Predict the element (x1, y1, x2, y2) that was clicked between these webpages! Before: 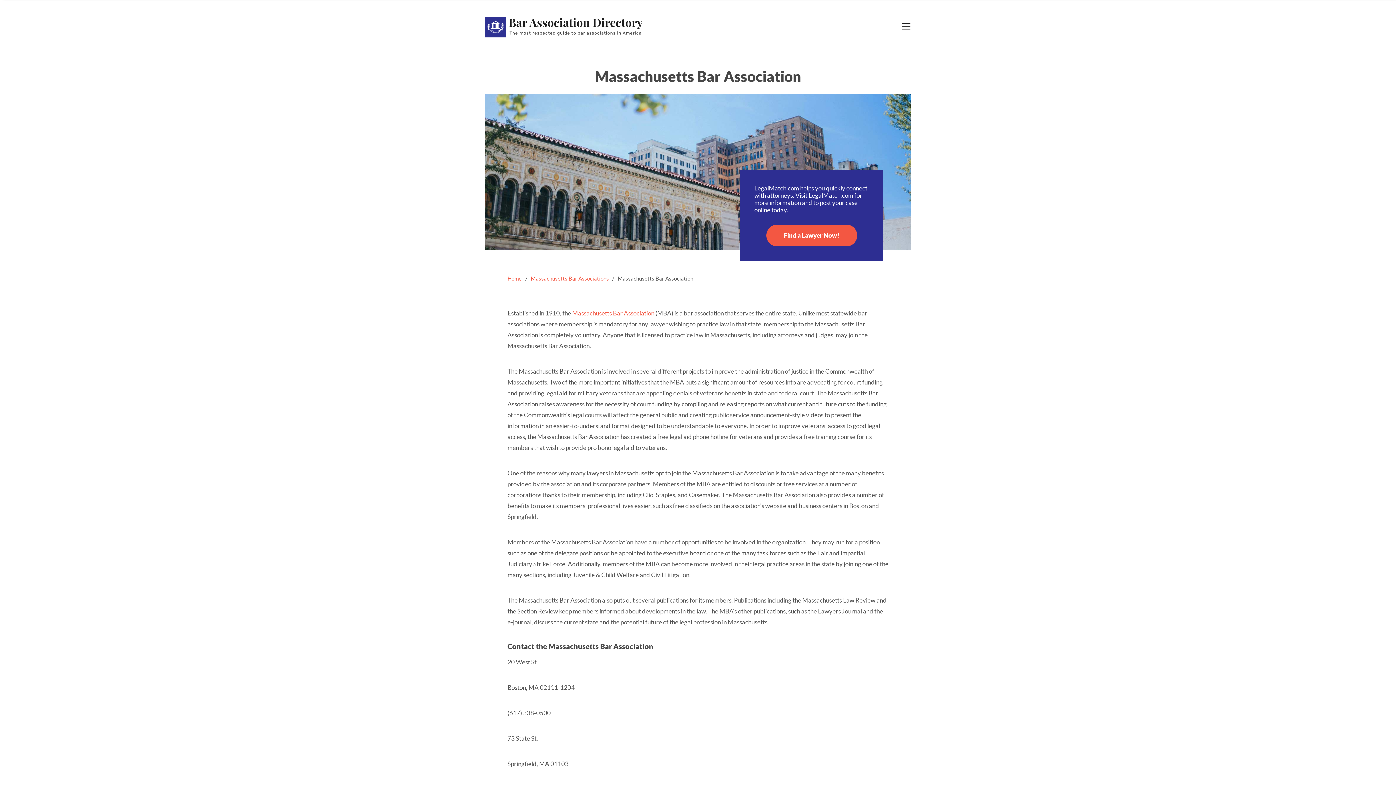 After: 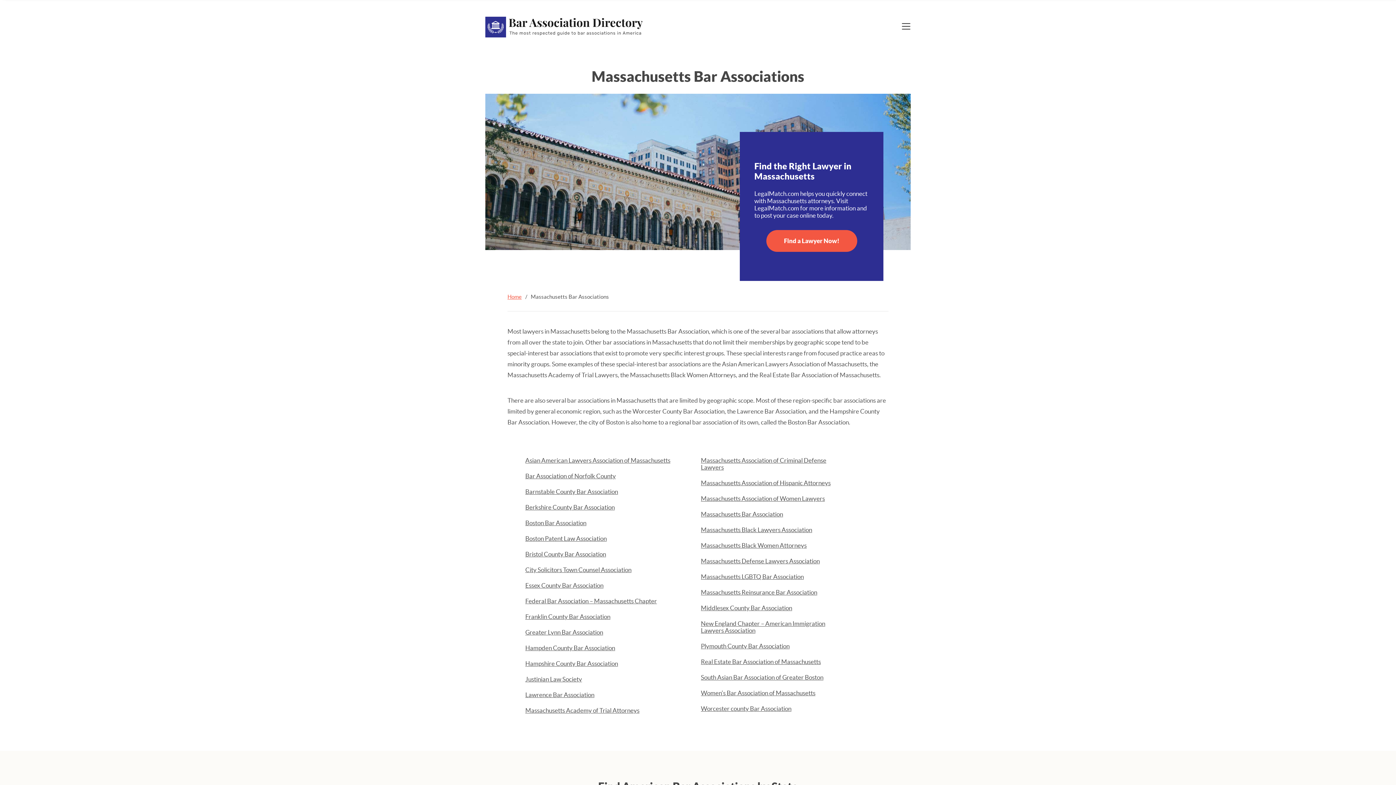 Action: bbox: (530, 275, 610, 281) label: Massachusetts Bar Associations 